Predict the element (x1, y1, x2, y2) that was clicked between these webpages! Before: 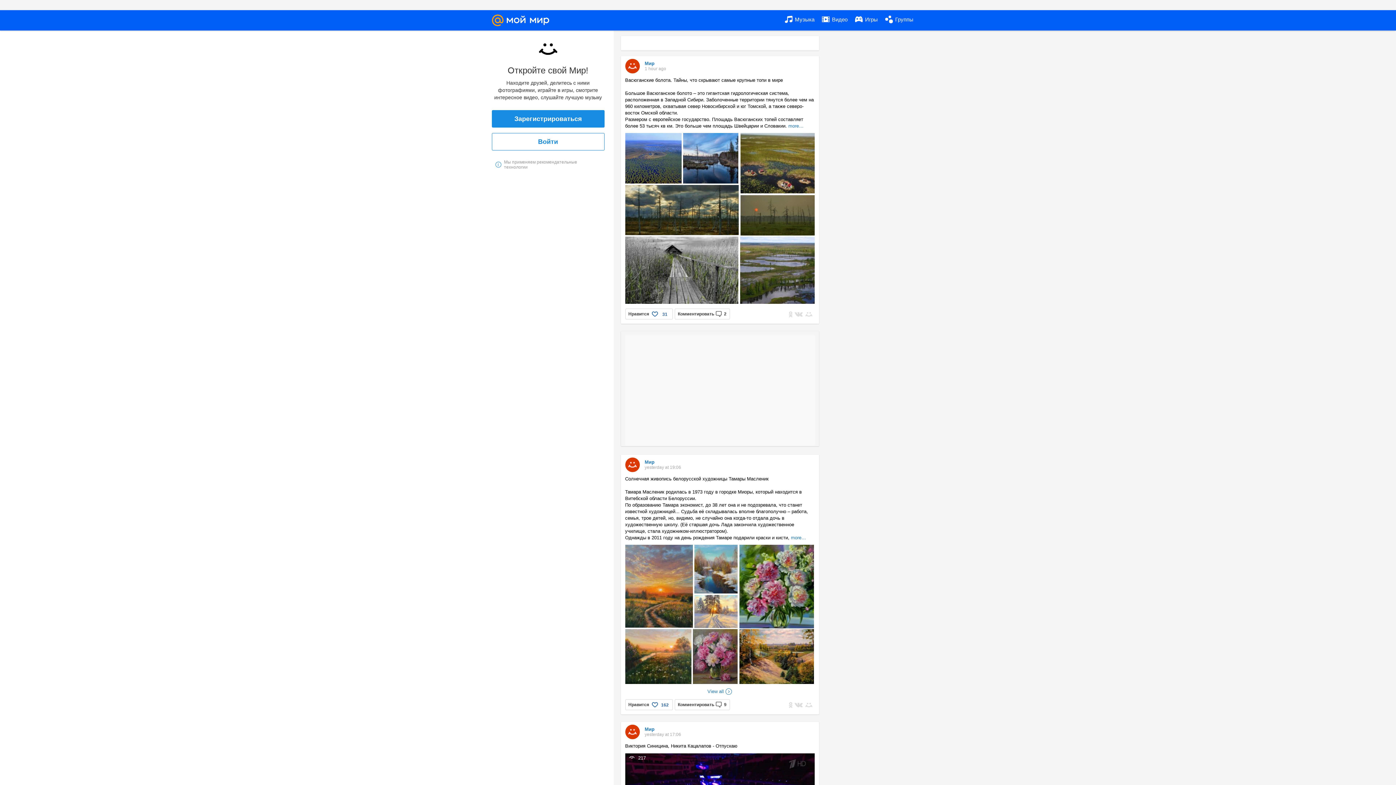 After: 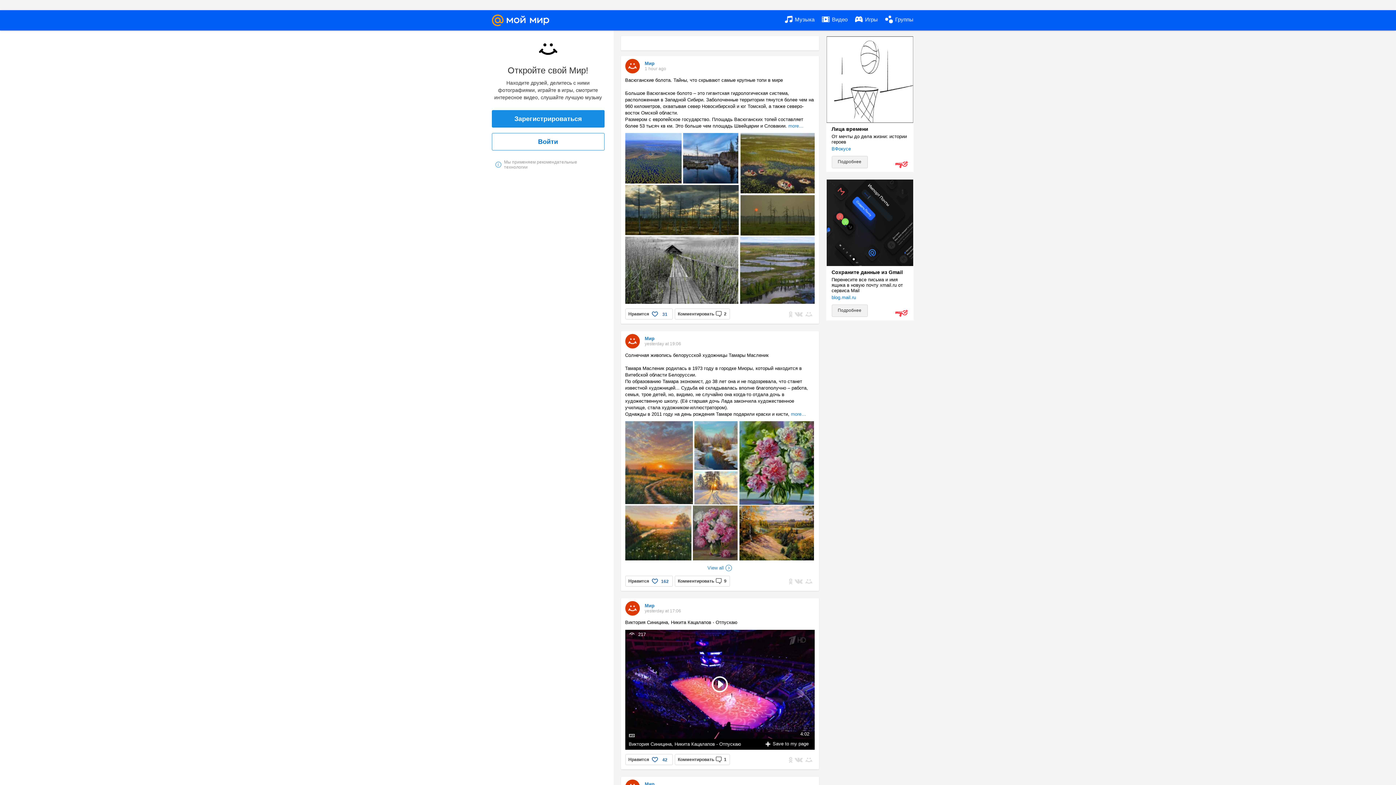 Action: label: Войти bbox: (491, 133, 604, 150)